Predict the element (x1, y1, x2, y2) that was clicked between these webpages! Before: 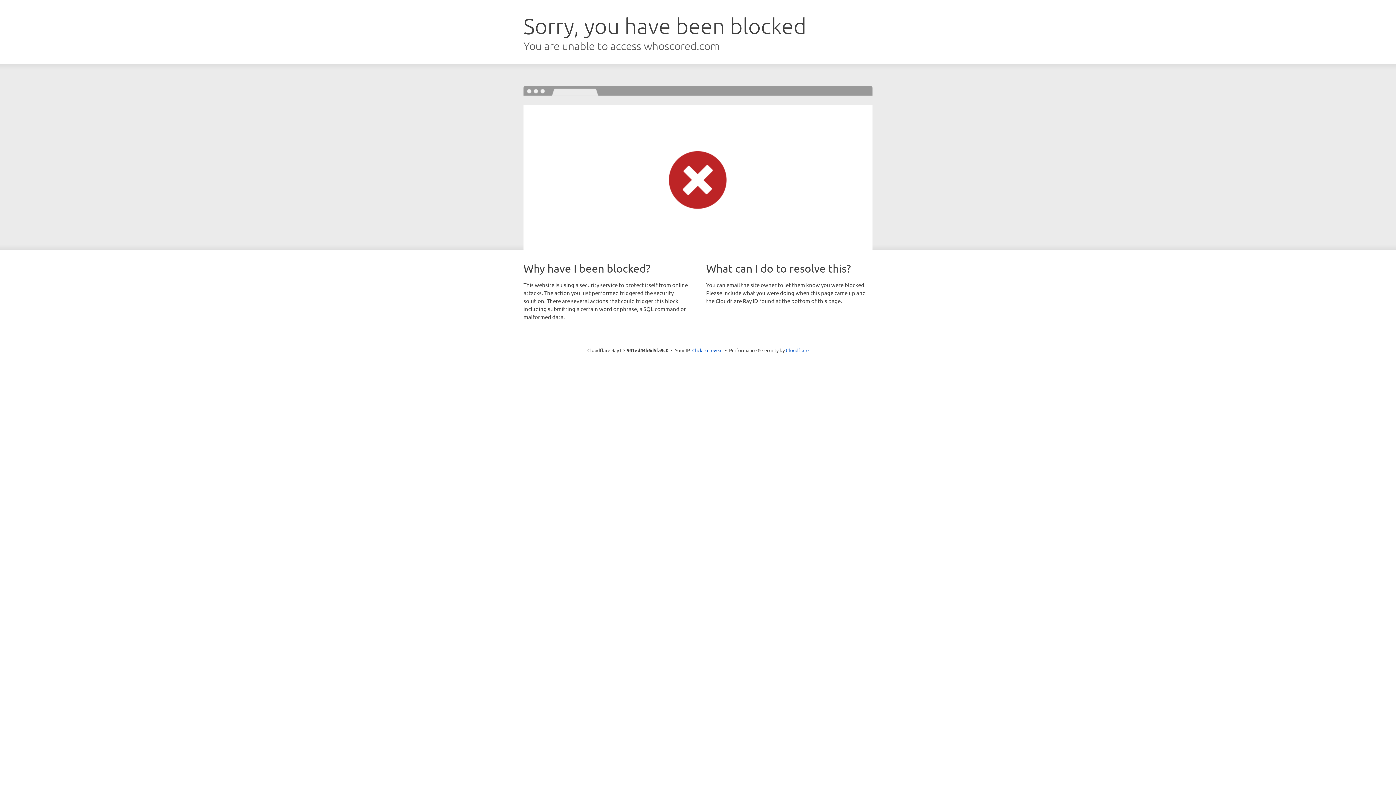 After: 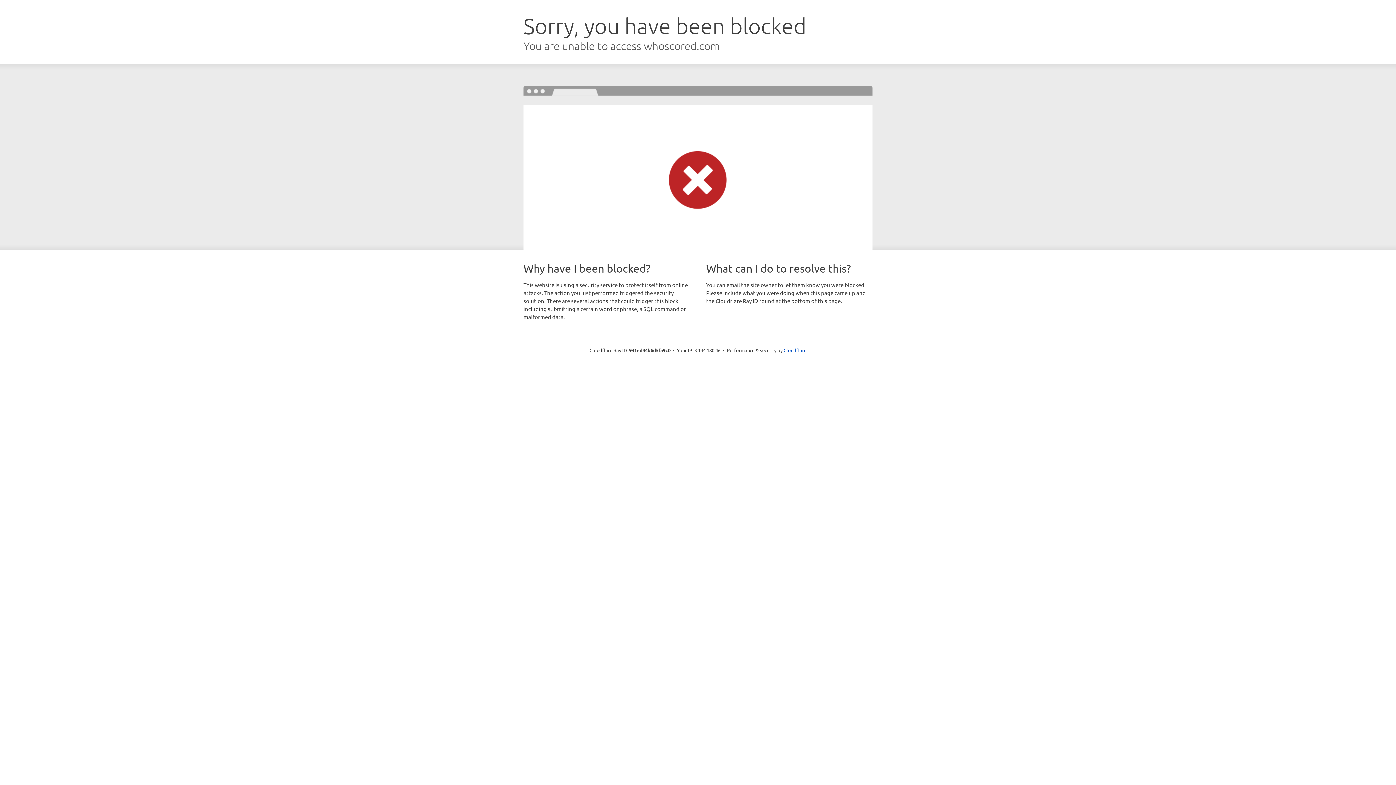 Action: label: Click to reveal bbox: (692, 346, 722, 353)